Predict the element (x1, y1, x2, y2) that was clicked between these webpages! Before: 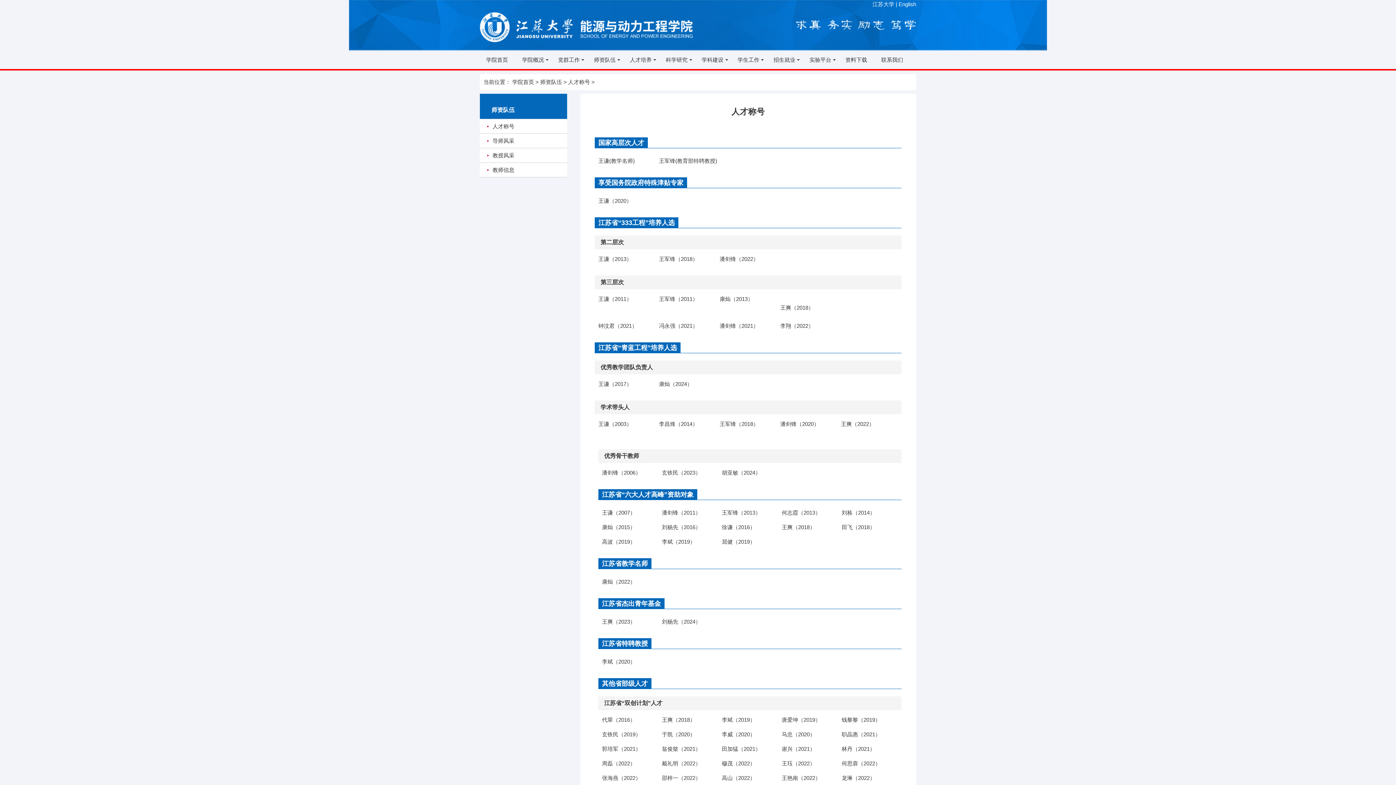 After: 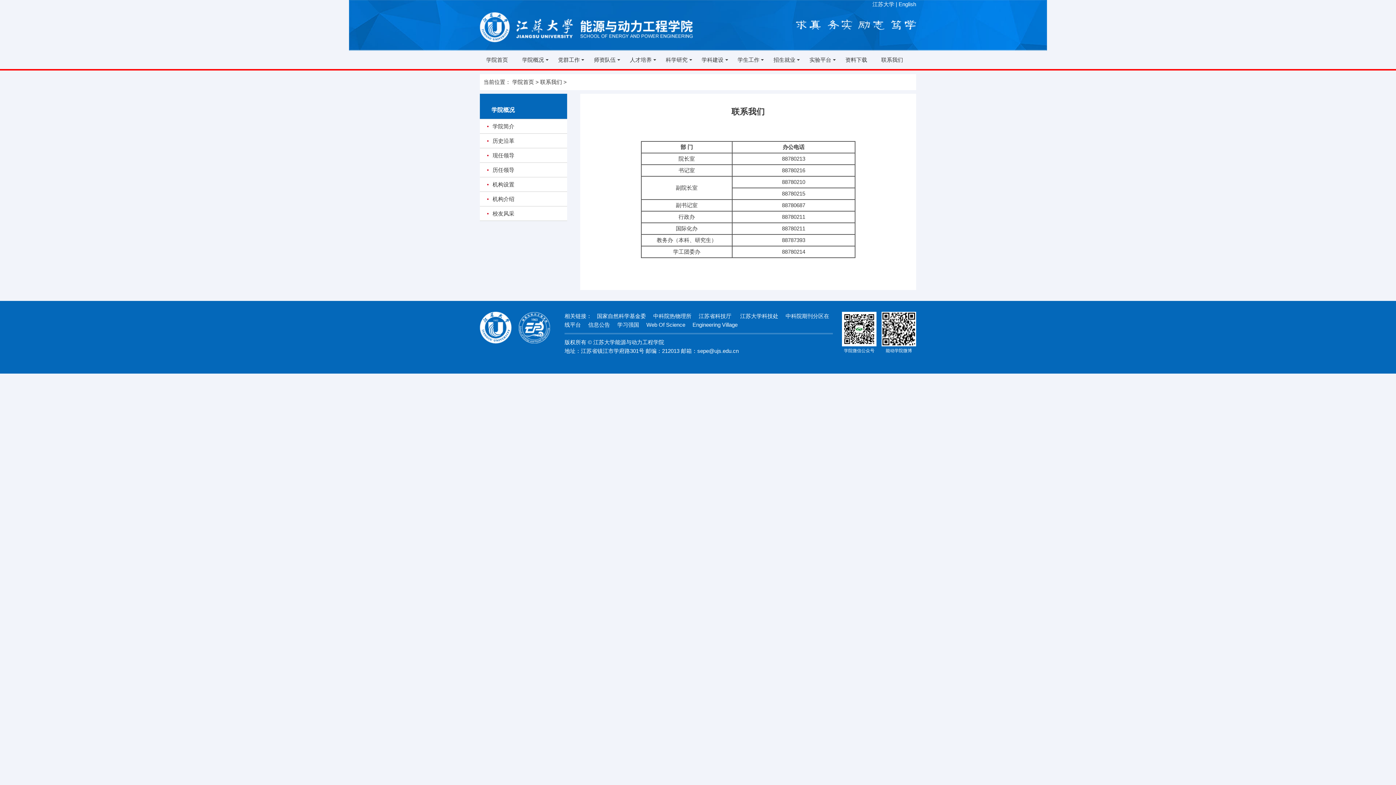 Action: bbox: (881, 54, 903, 65) label: 联系我们